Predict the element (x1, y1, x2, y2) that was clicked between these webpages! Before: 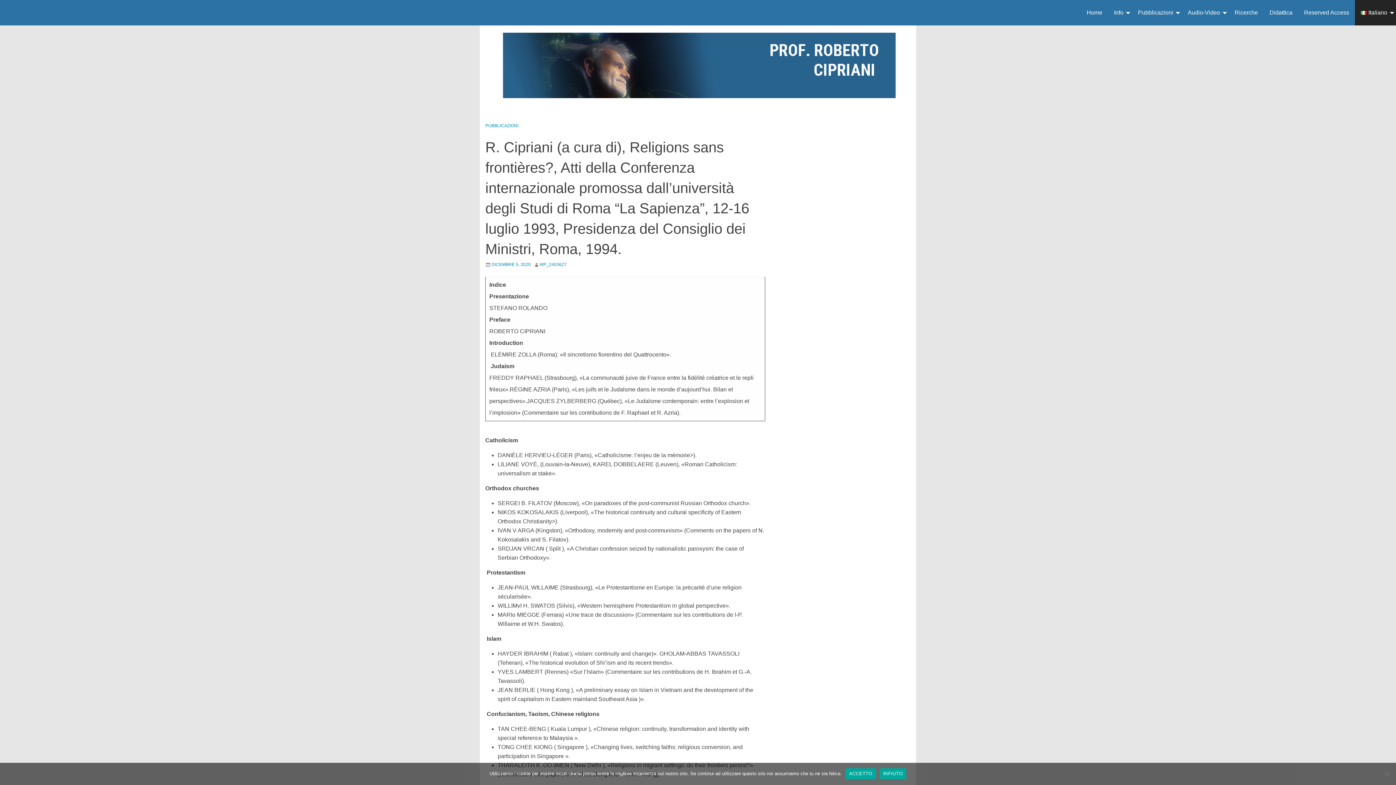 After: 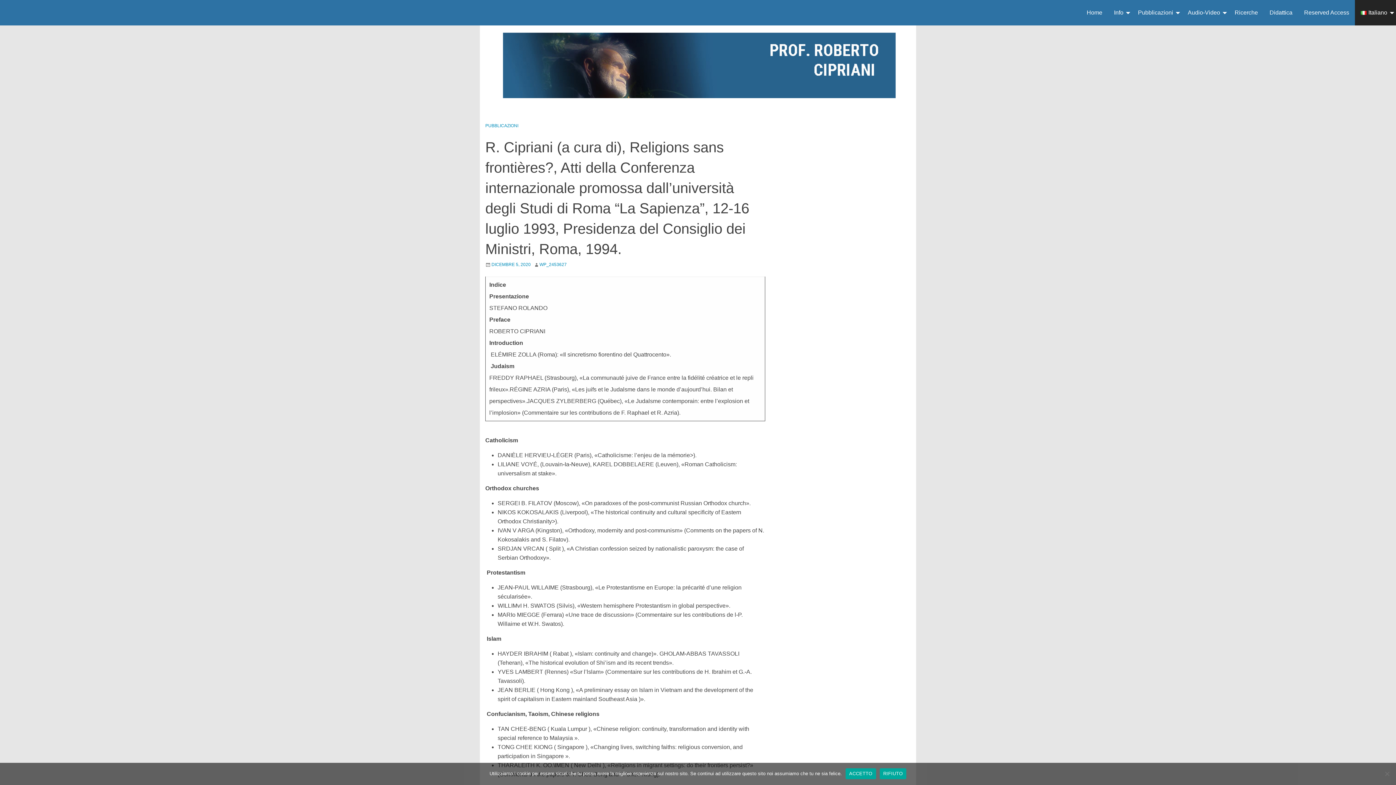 Action: label: DICEMBRE 5, 2020 bbox: (491, 262, 530, 267)